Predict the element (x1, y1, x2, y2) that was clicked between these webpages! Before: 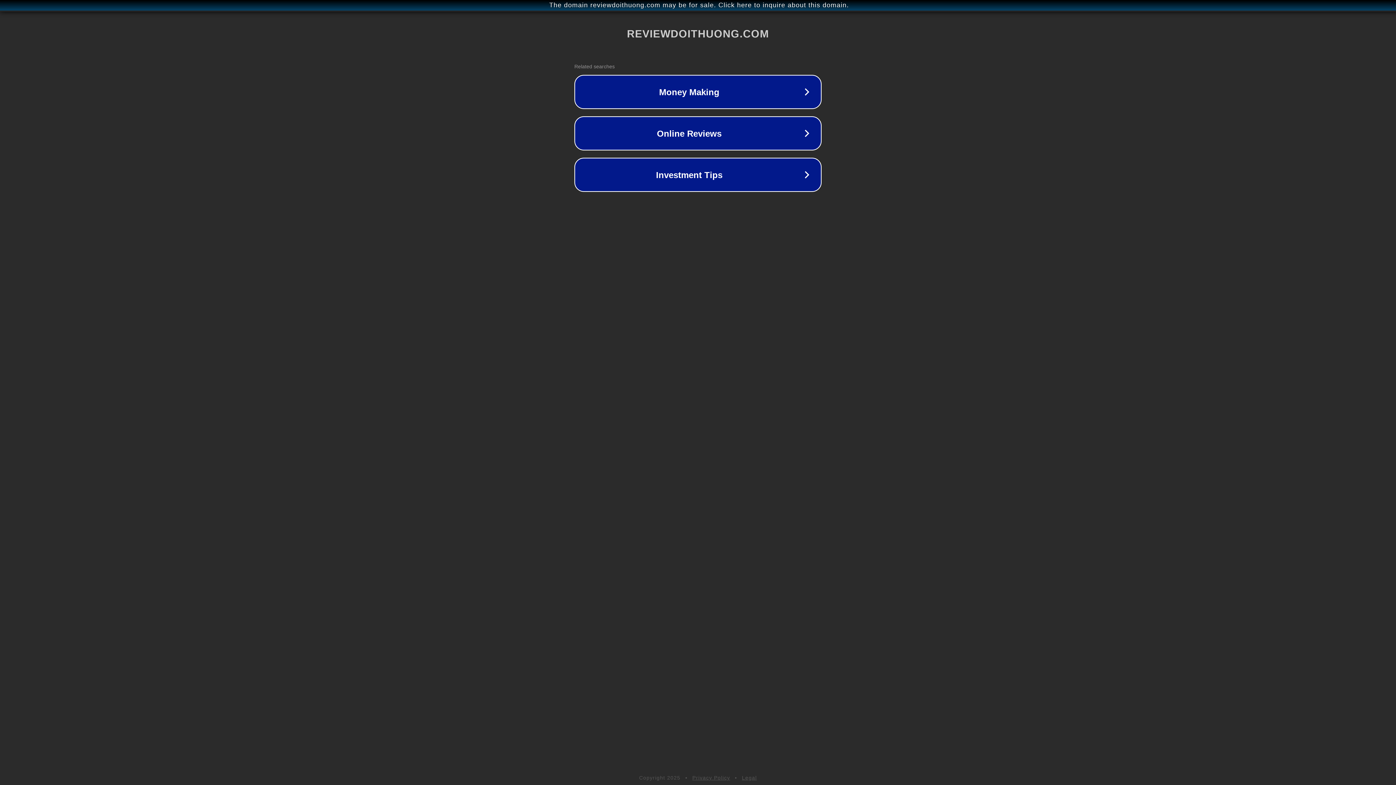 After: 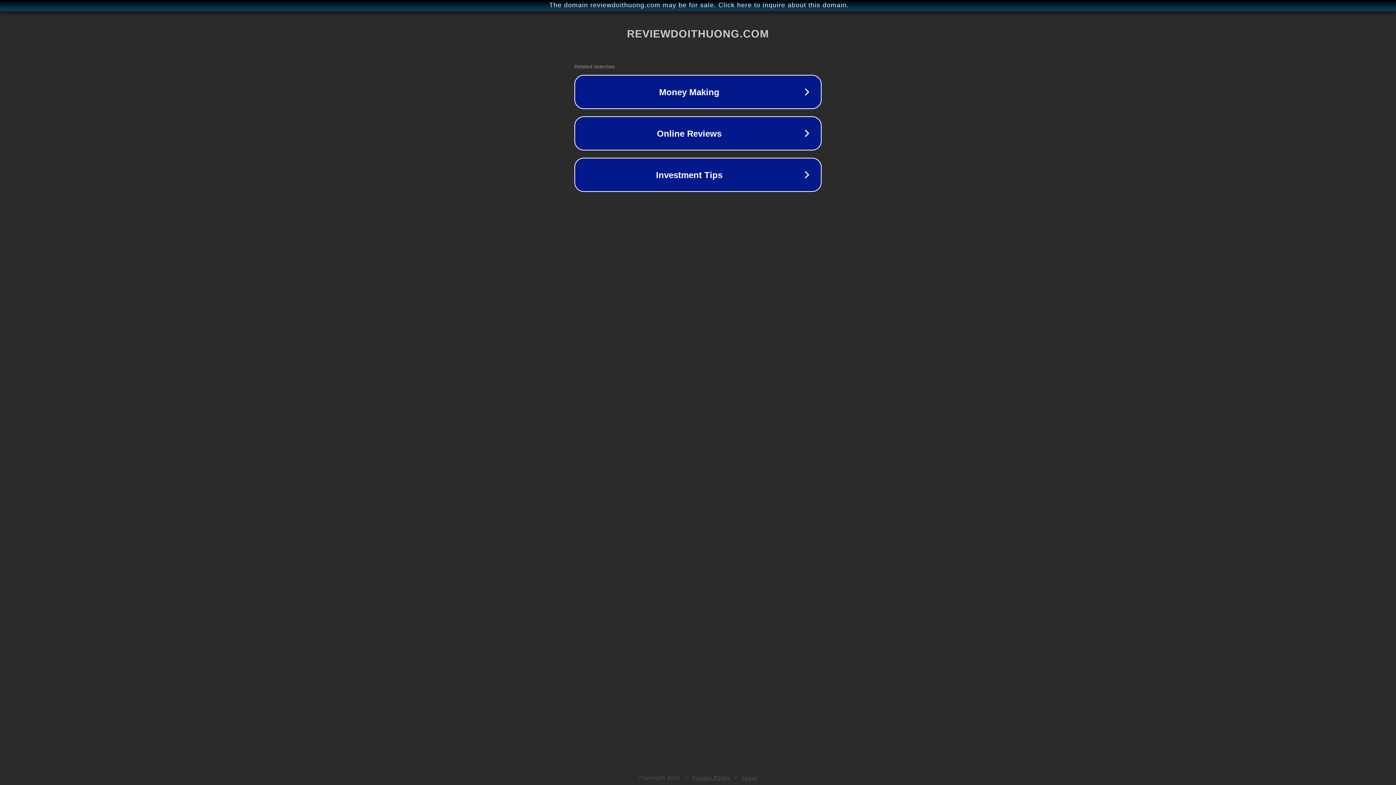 Action: label: Legal bbox: (742, 775, 757, 781)